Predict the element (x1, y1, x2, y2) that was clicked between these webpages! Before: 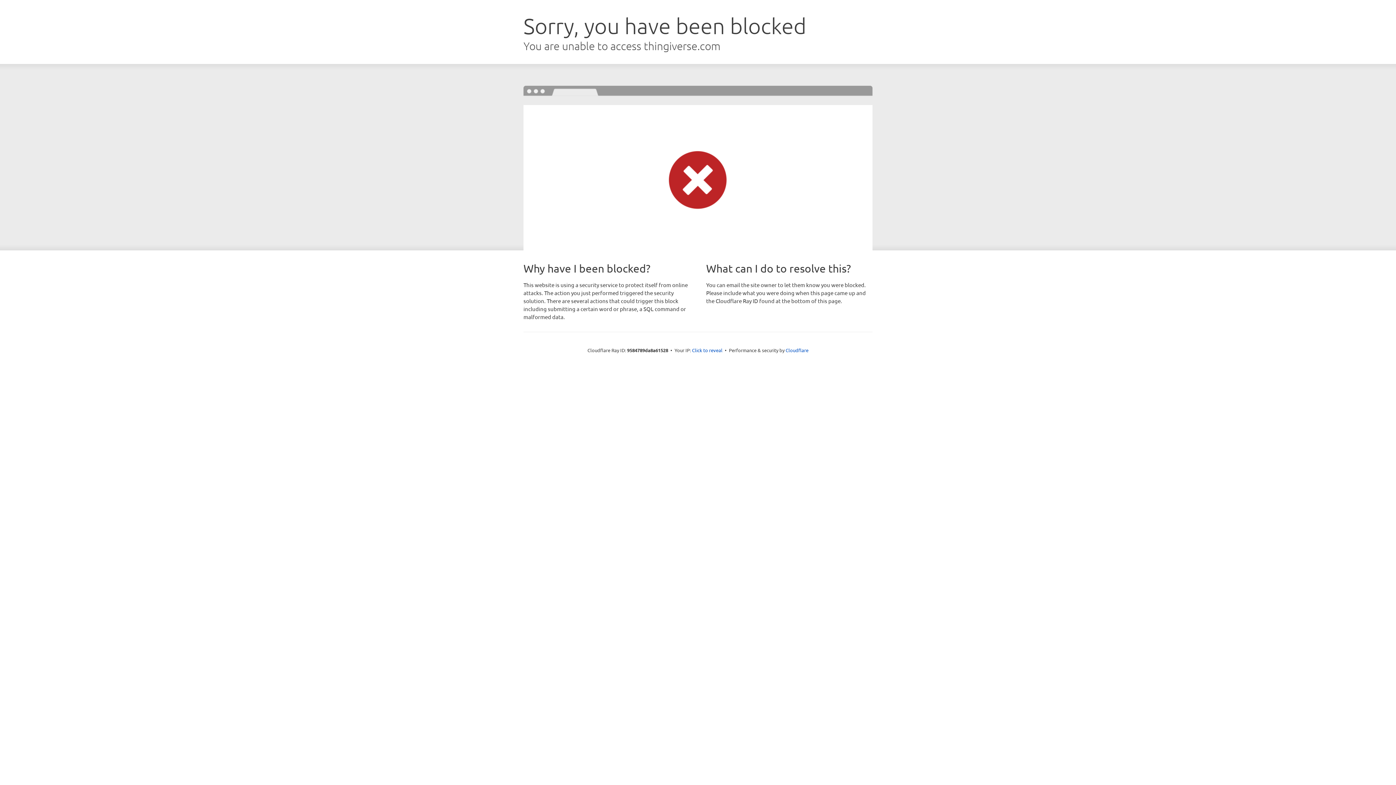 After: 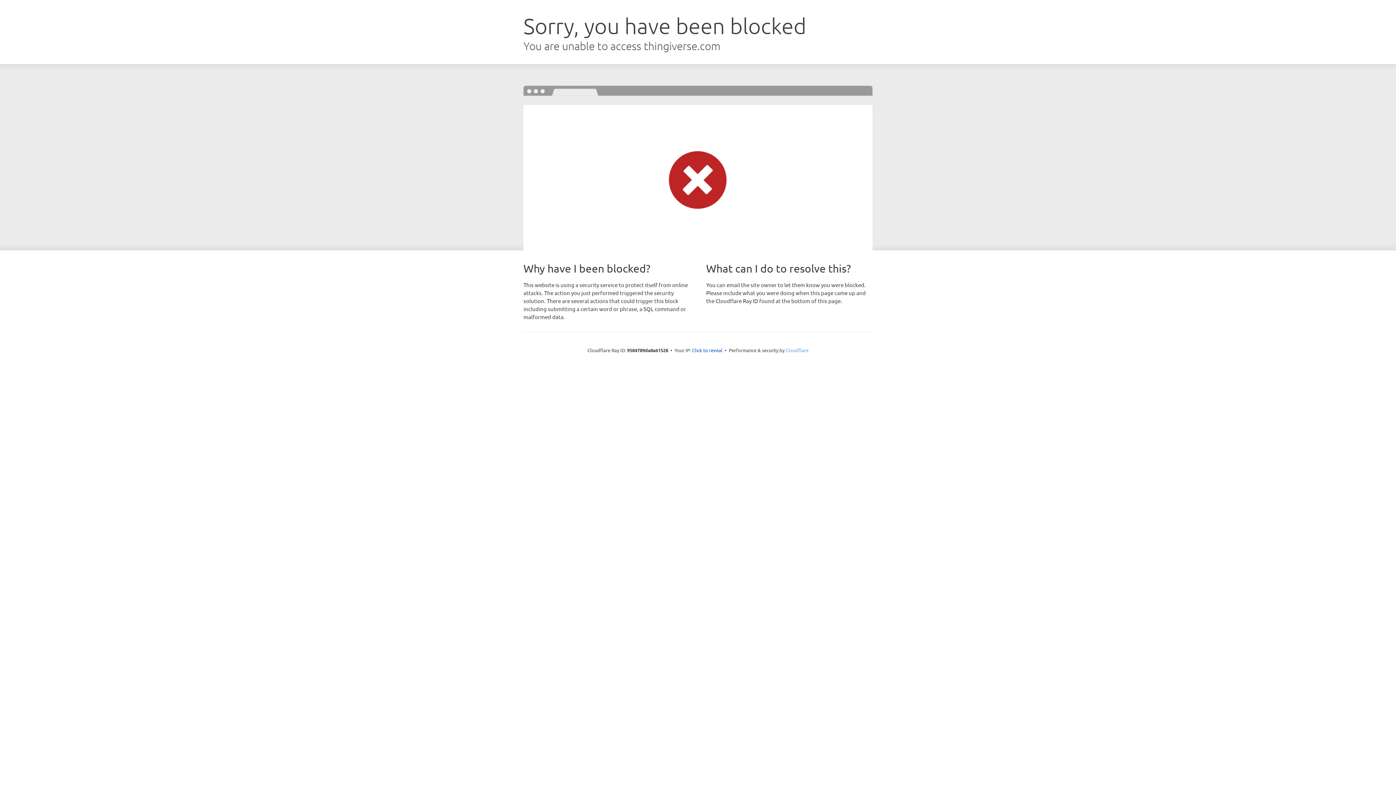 Action: label: Cloudflare bbox: (785, 347, 808, 353)